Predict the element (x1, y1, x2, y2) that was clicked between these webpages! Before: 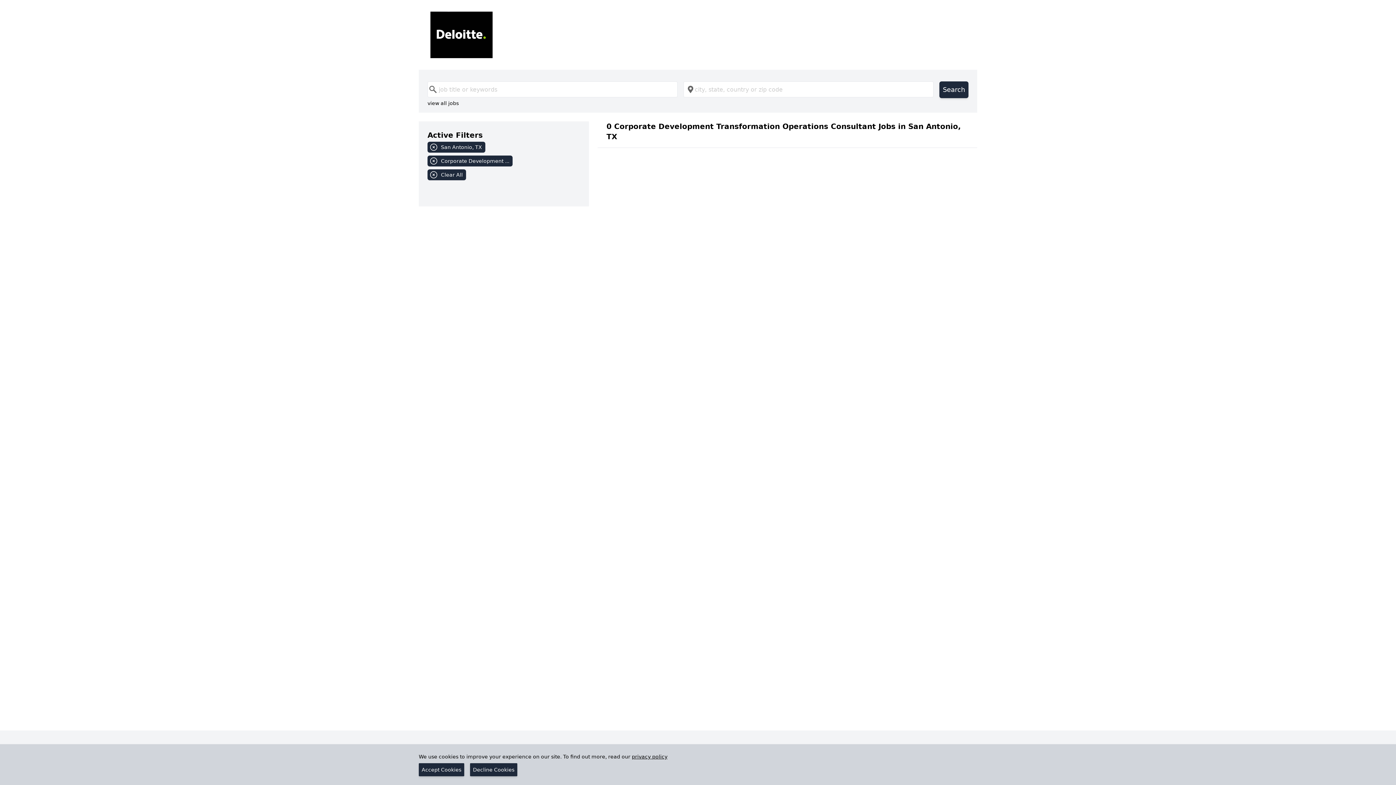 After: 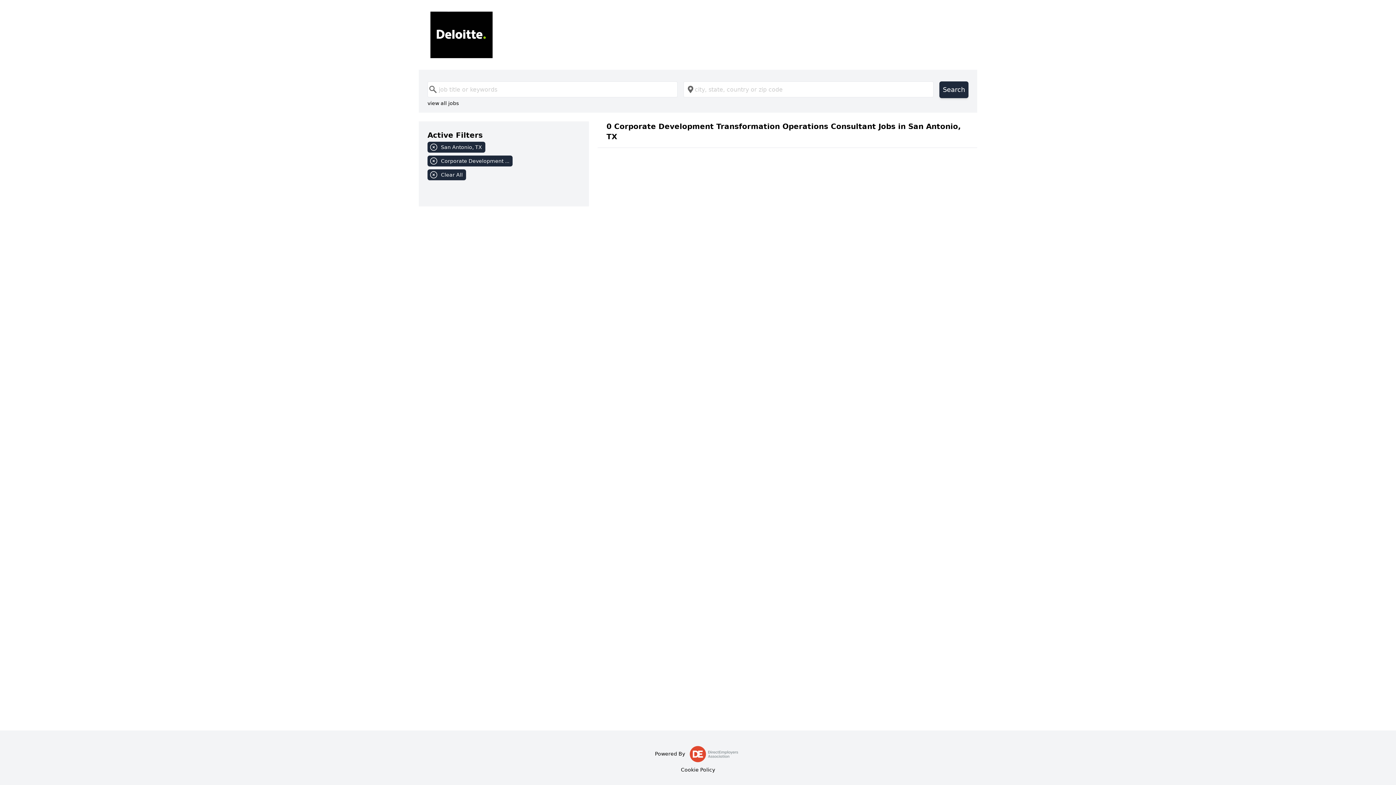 Action: bbox: (470, 763, 517, 776) label: Decline Cookies